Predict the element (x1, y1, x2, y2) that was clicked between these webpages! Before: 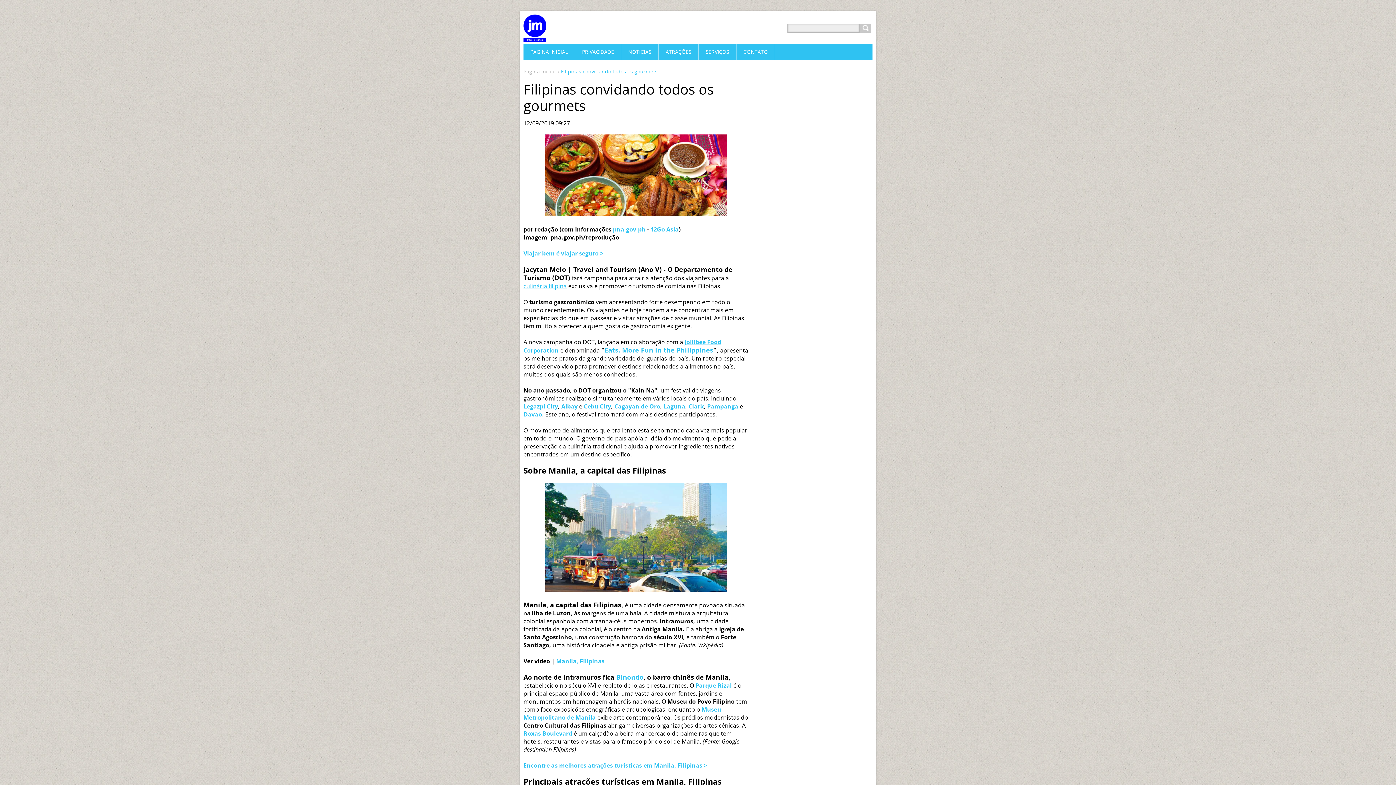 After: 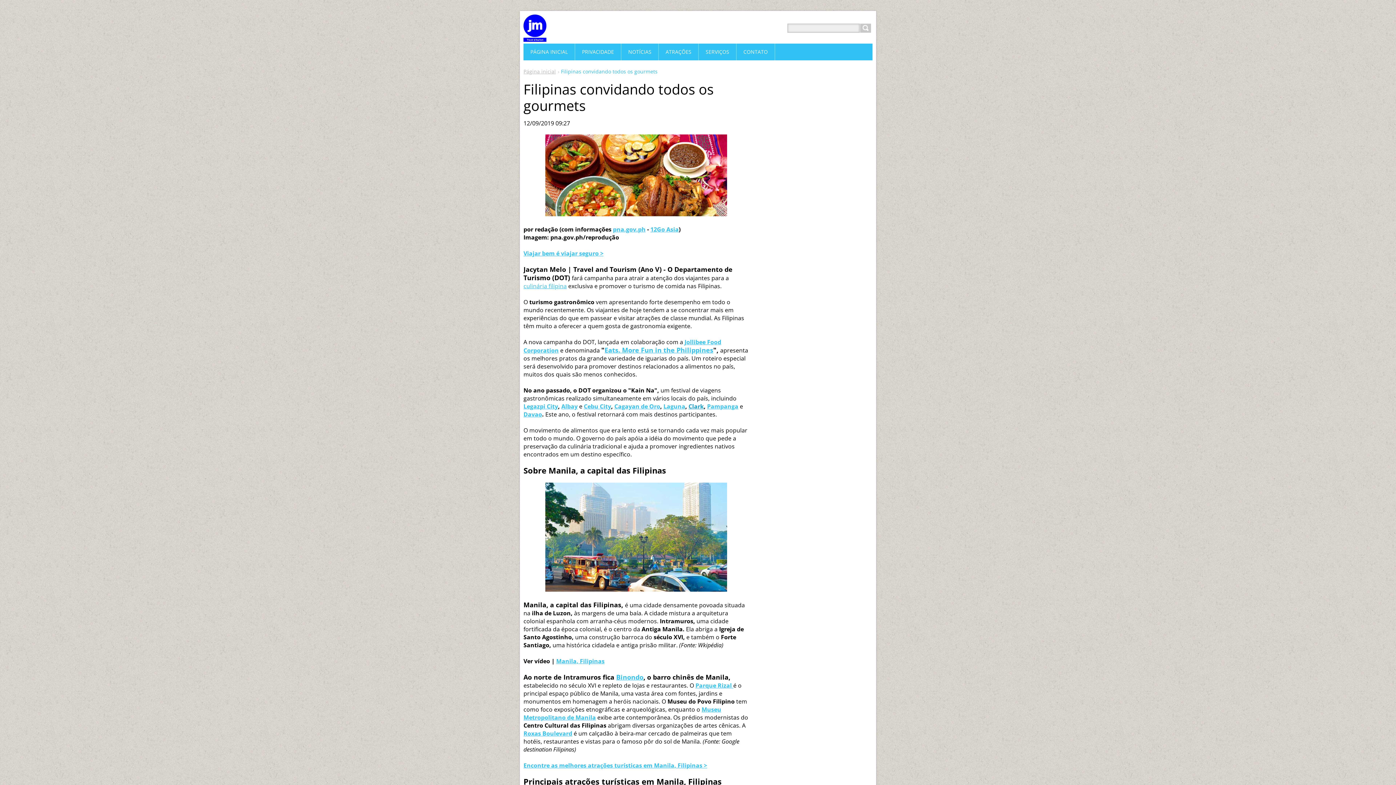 Action: bbox: (688, 402, 704, 410) label: Clark